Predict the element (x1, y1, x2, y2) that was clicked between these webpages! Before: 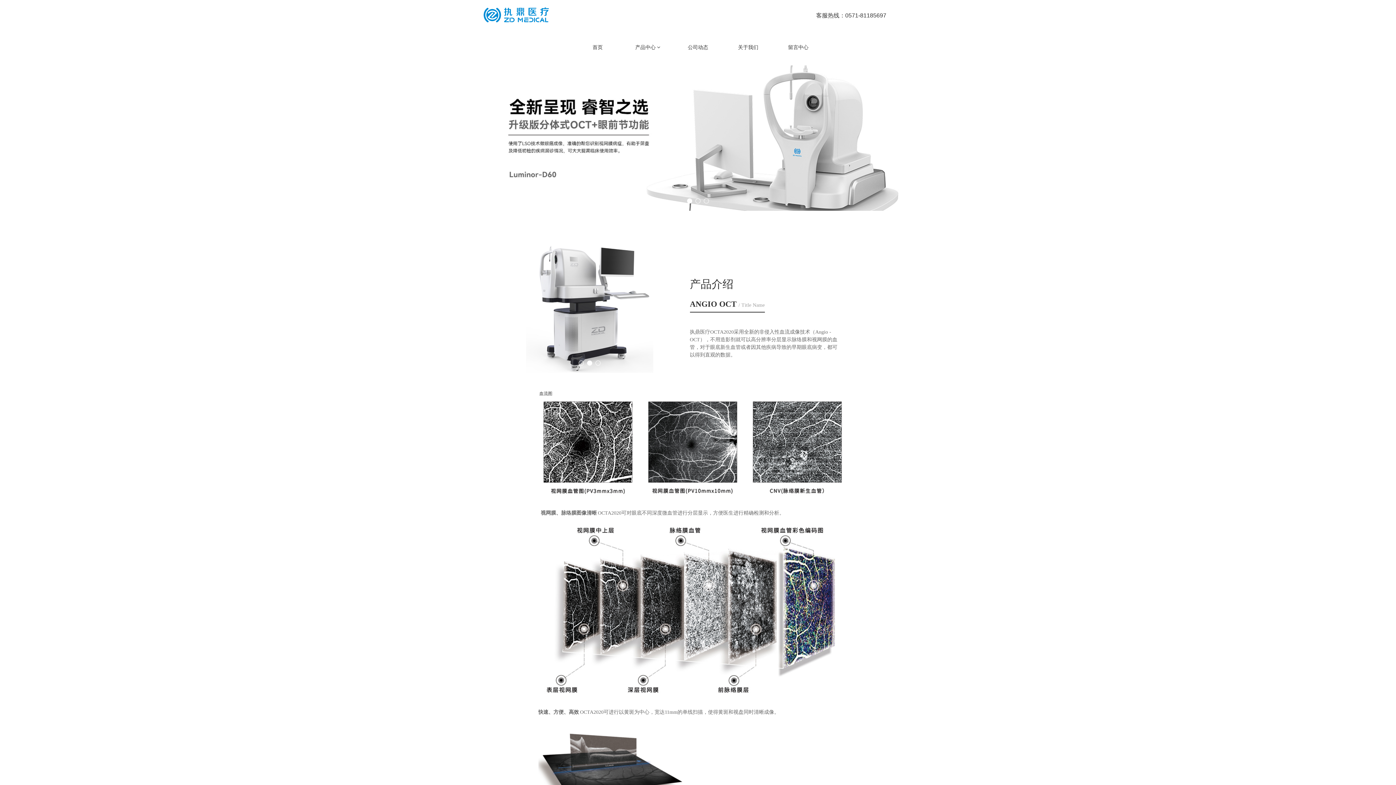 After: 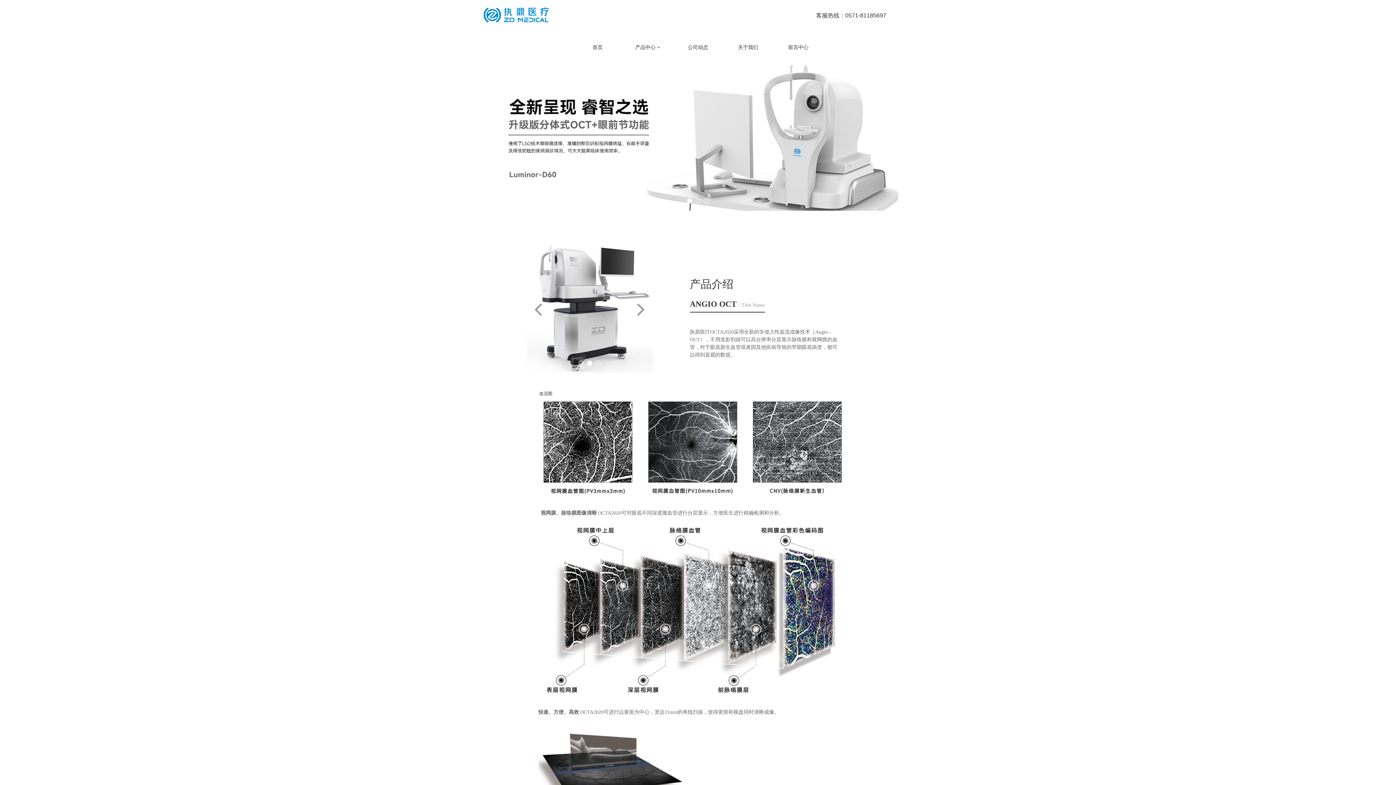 Action: bbox: (526, 245, 653, 373)